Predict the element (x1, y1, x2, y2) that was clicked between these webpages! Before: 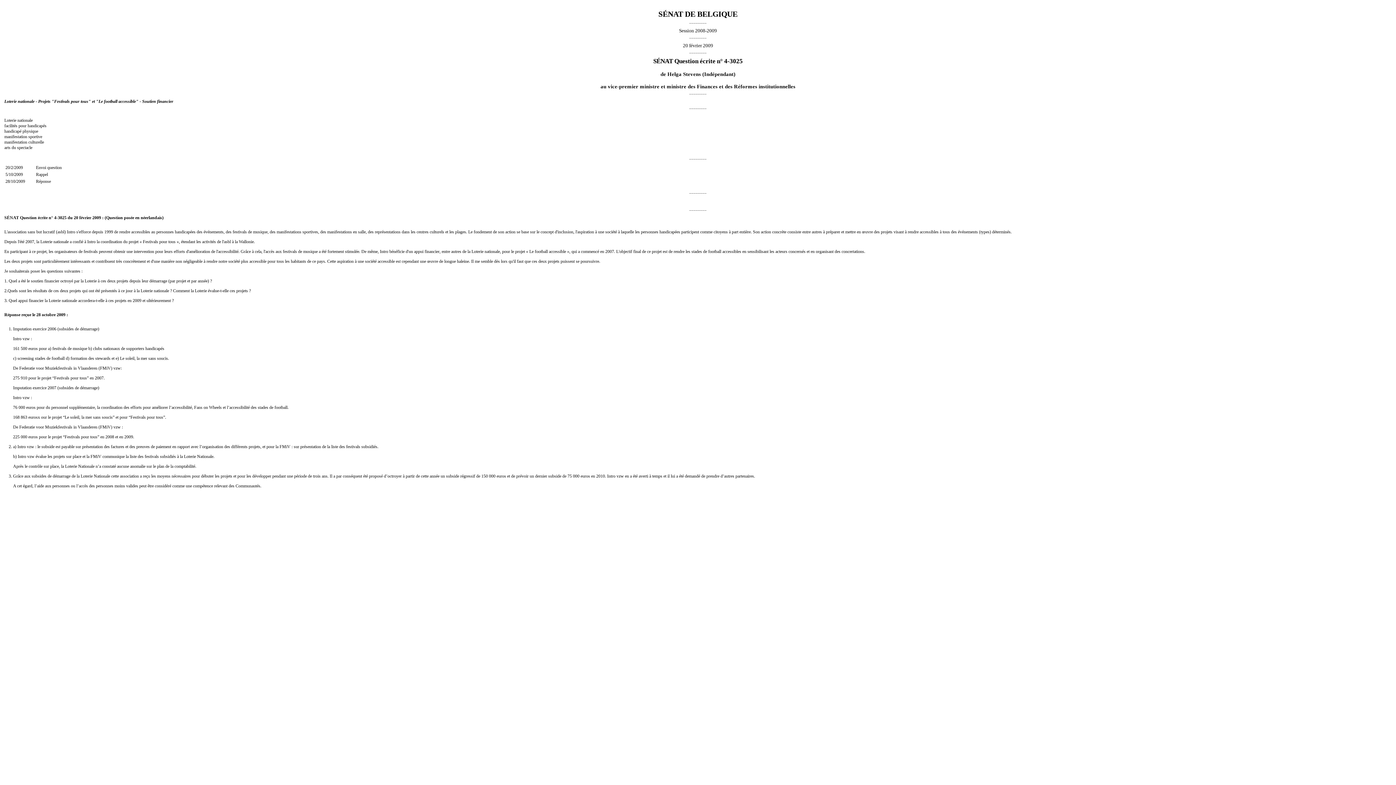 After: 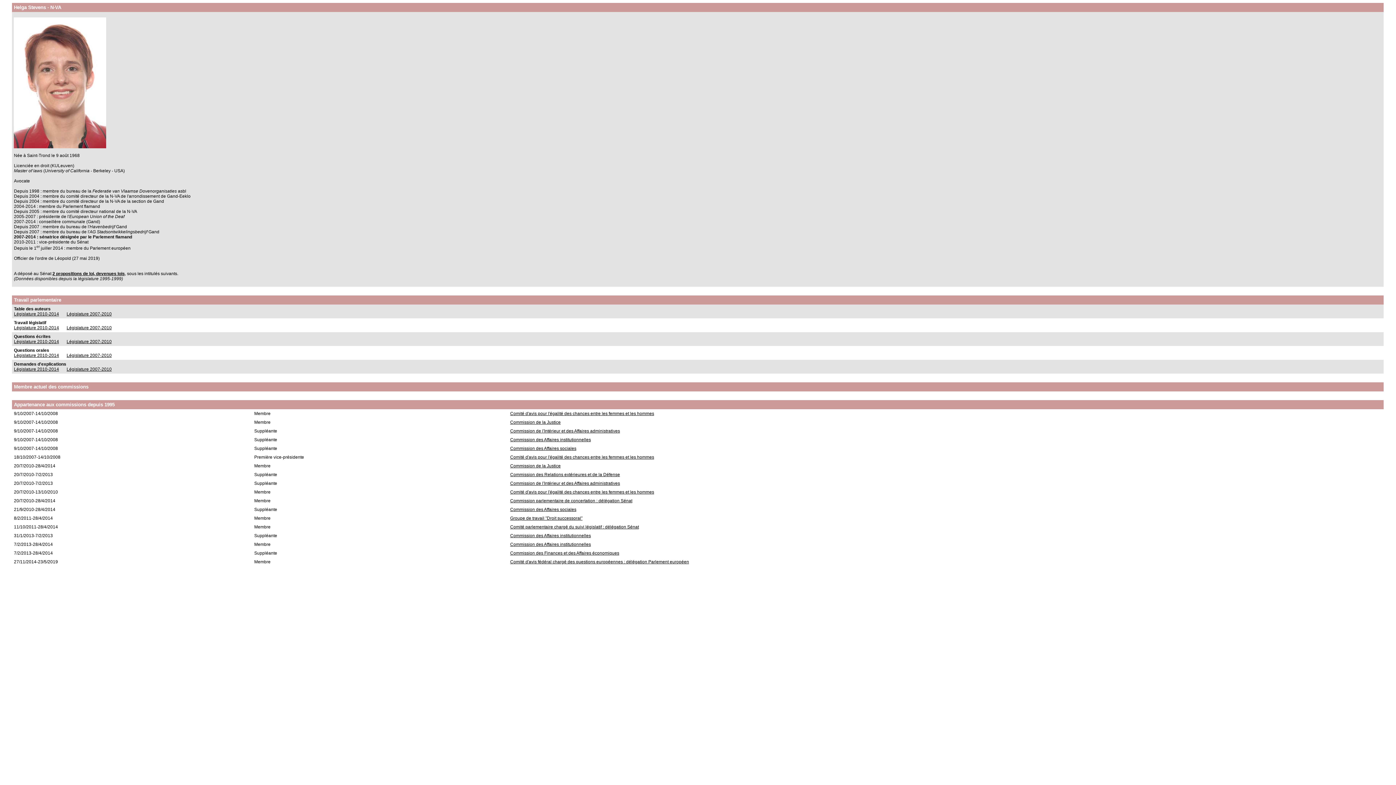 Action: label: Helga Stevens bbox: (667, 71, 701, 76)